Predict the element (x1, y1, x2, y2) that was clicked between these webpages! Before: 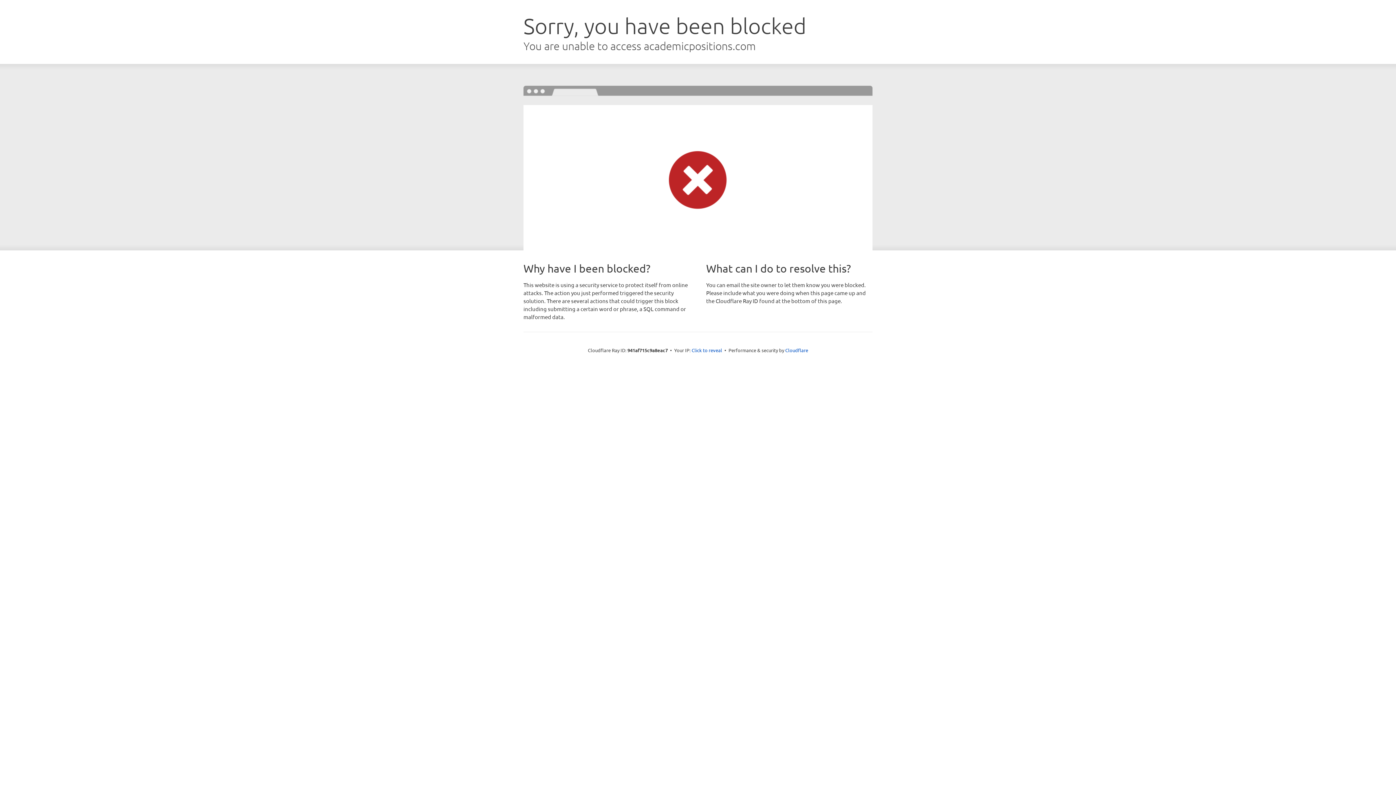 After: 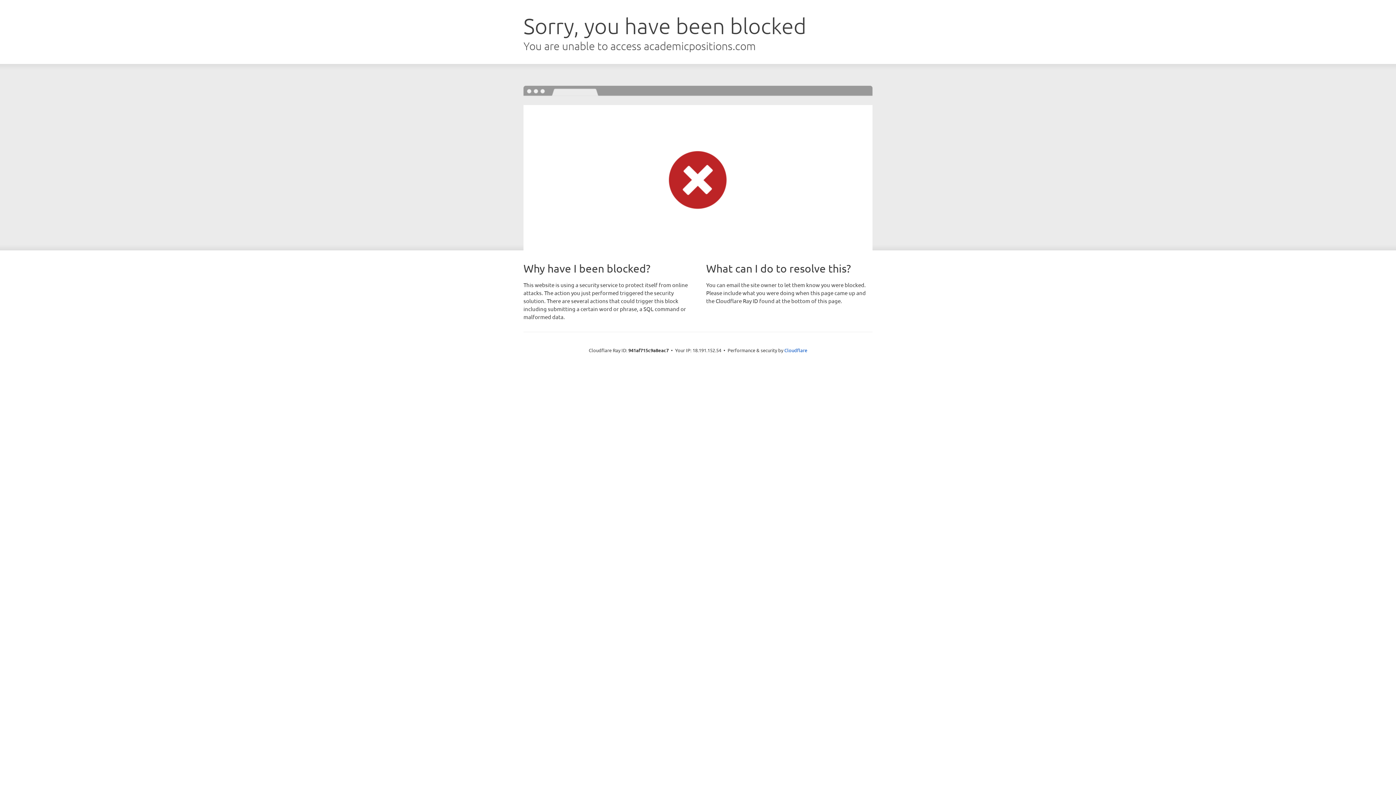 Action: bbox: (691, 346, 722, 353) label: Click to reveal